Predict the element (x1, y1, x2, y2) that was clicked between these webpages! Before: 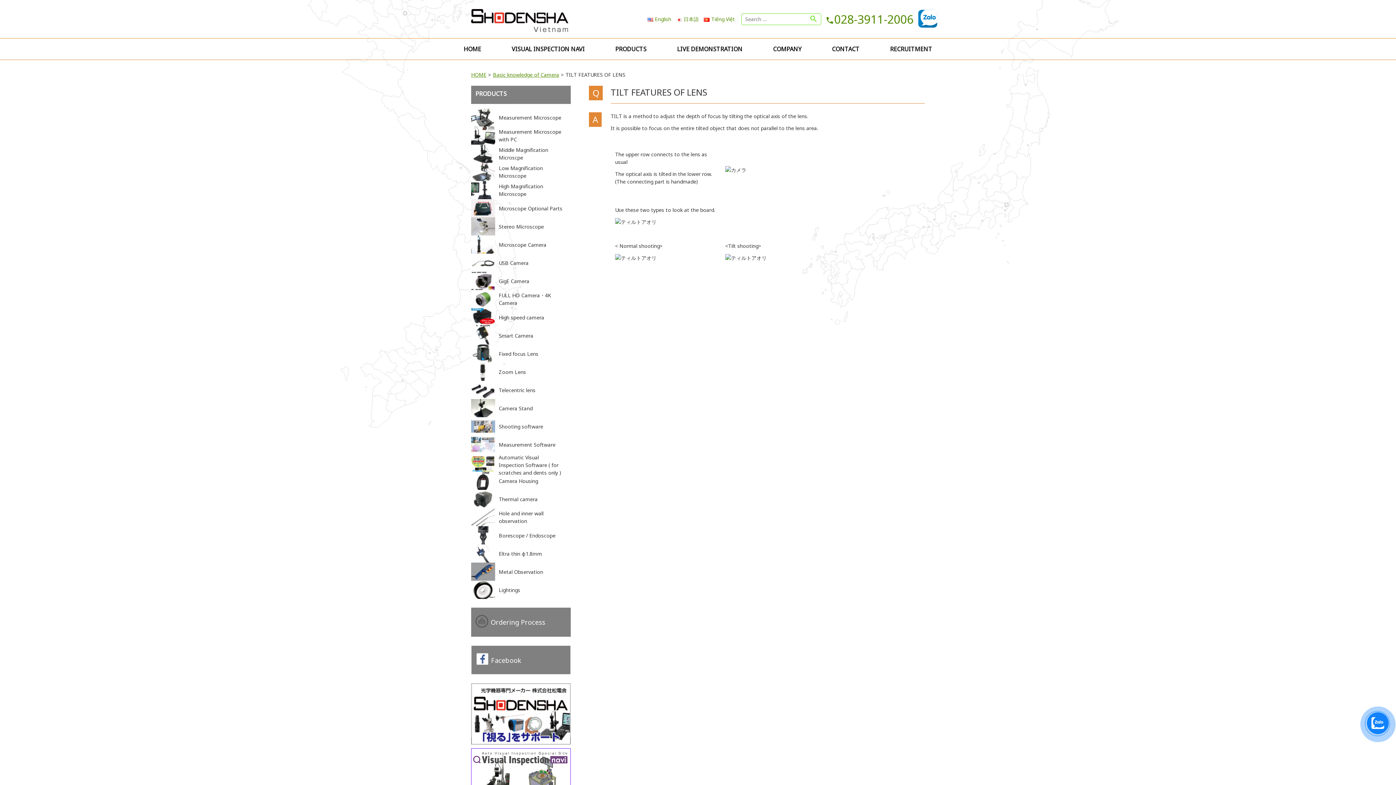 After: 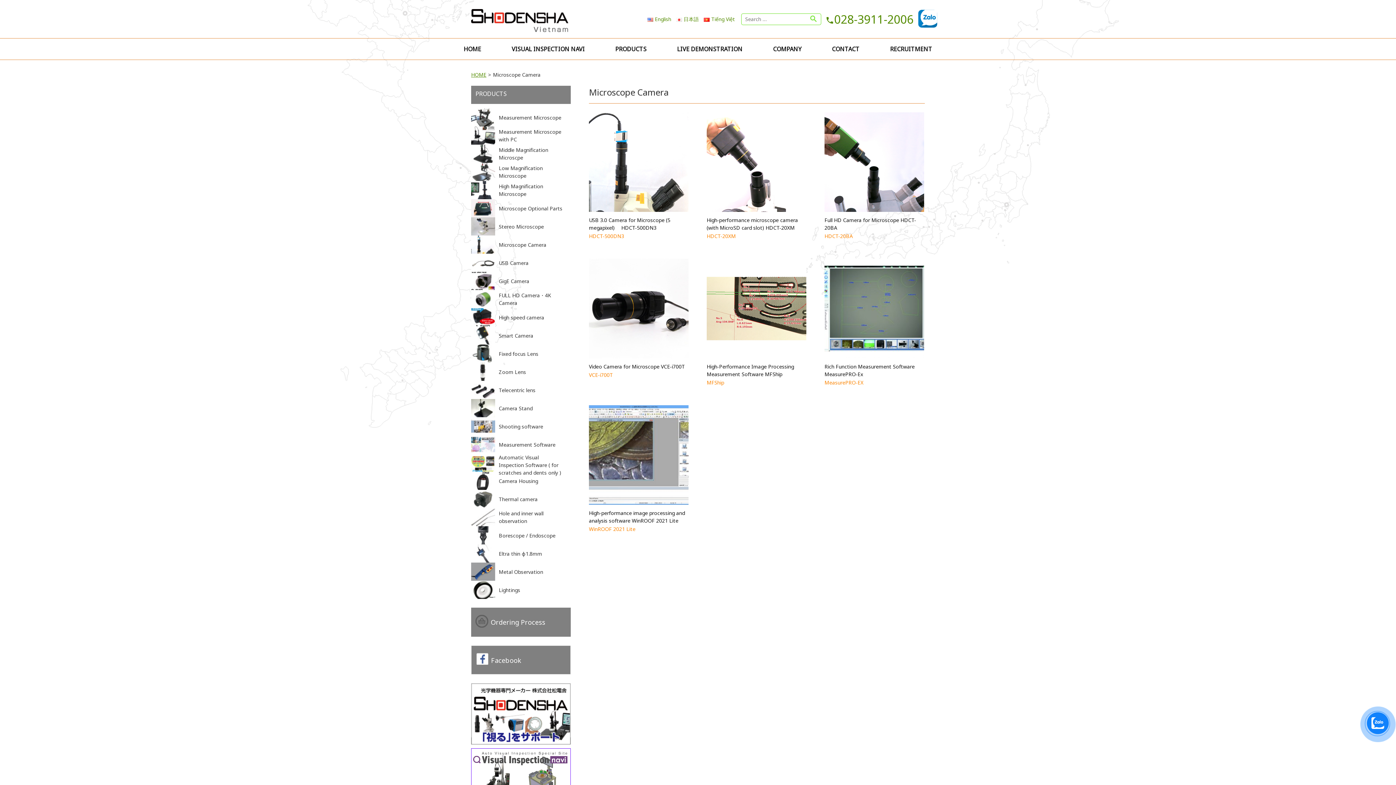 Action: label: Microscope Camera bbox: (471, 235, 570, 253)